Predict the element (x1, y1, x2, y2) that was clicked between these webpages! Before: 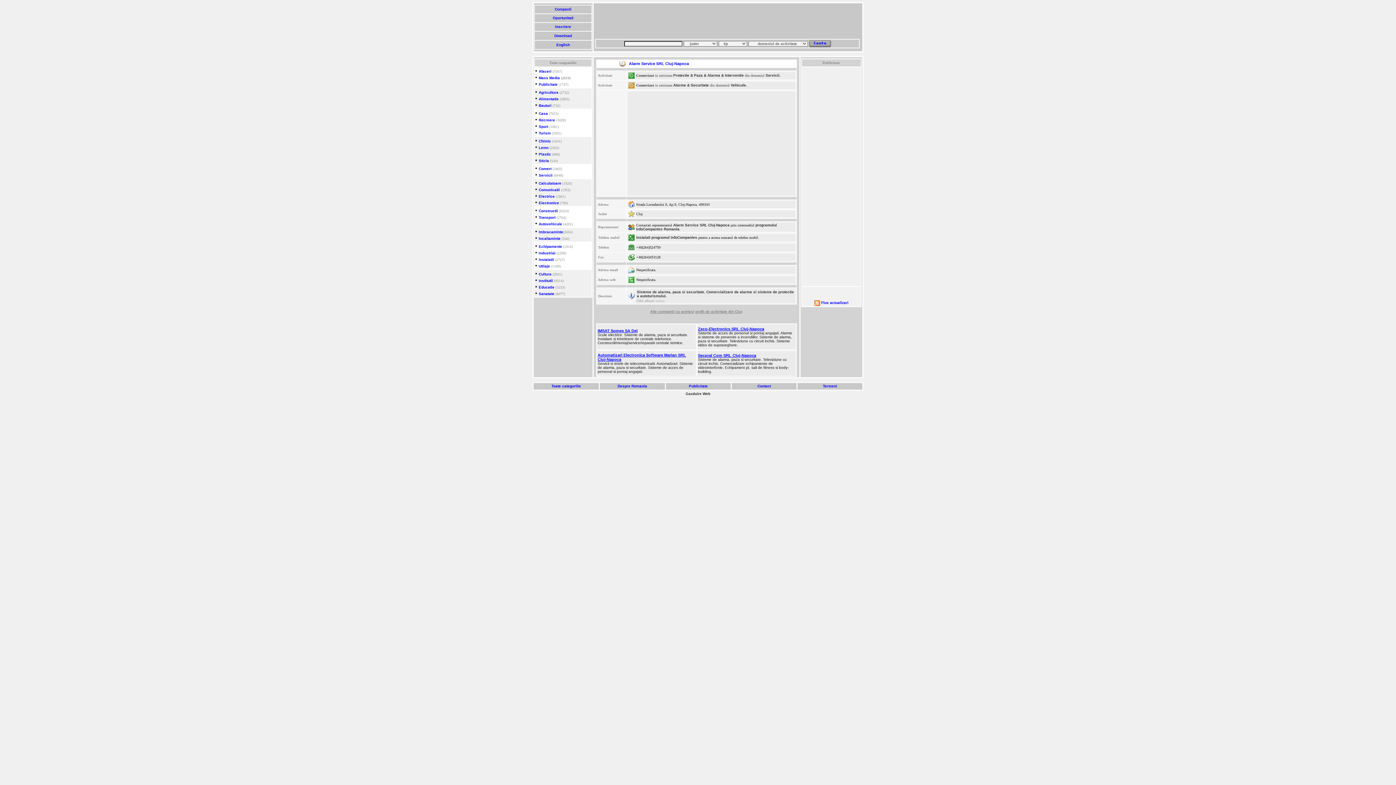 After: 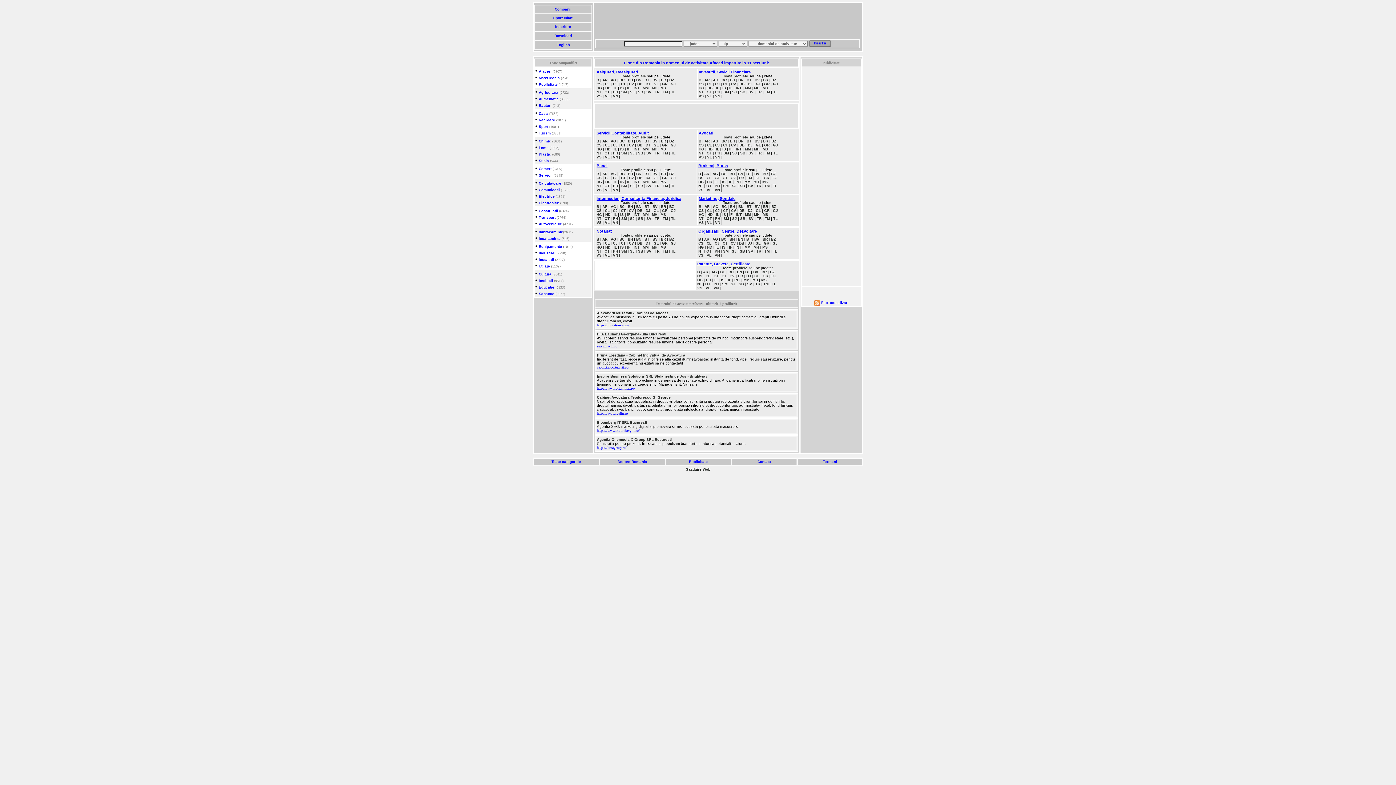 Action: label: Afaceri bbox: (538, 69, 551, 73)